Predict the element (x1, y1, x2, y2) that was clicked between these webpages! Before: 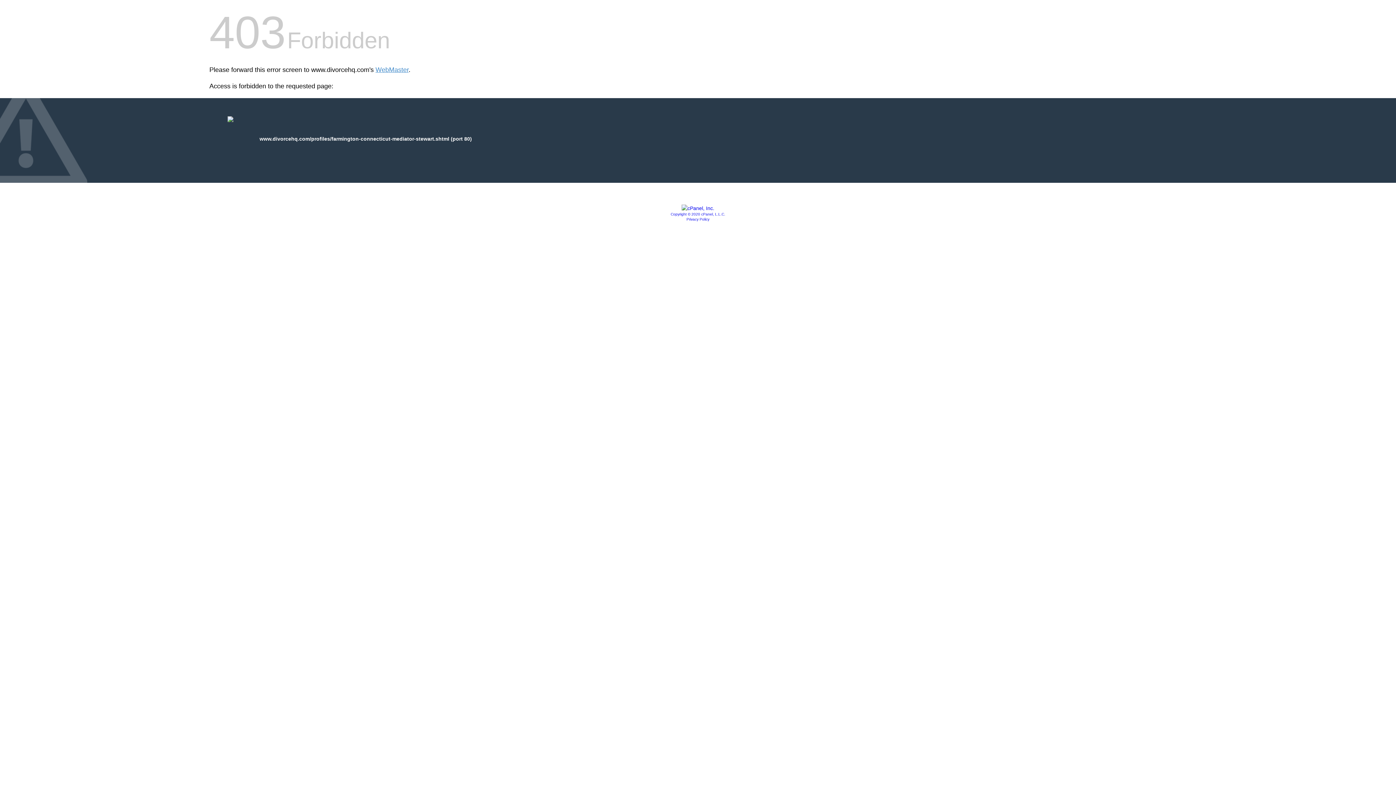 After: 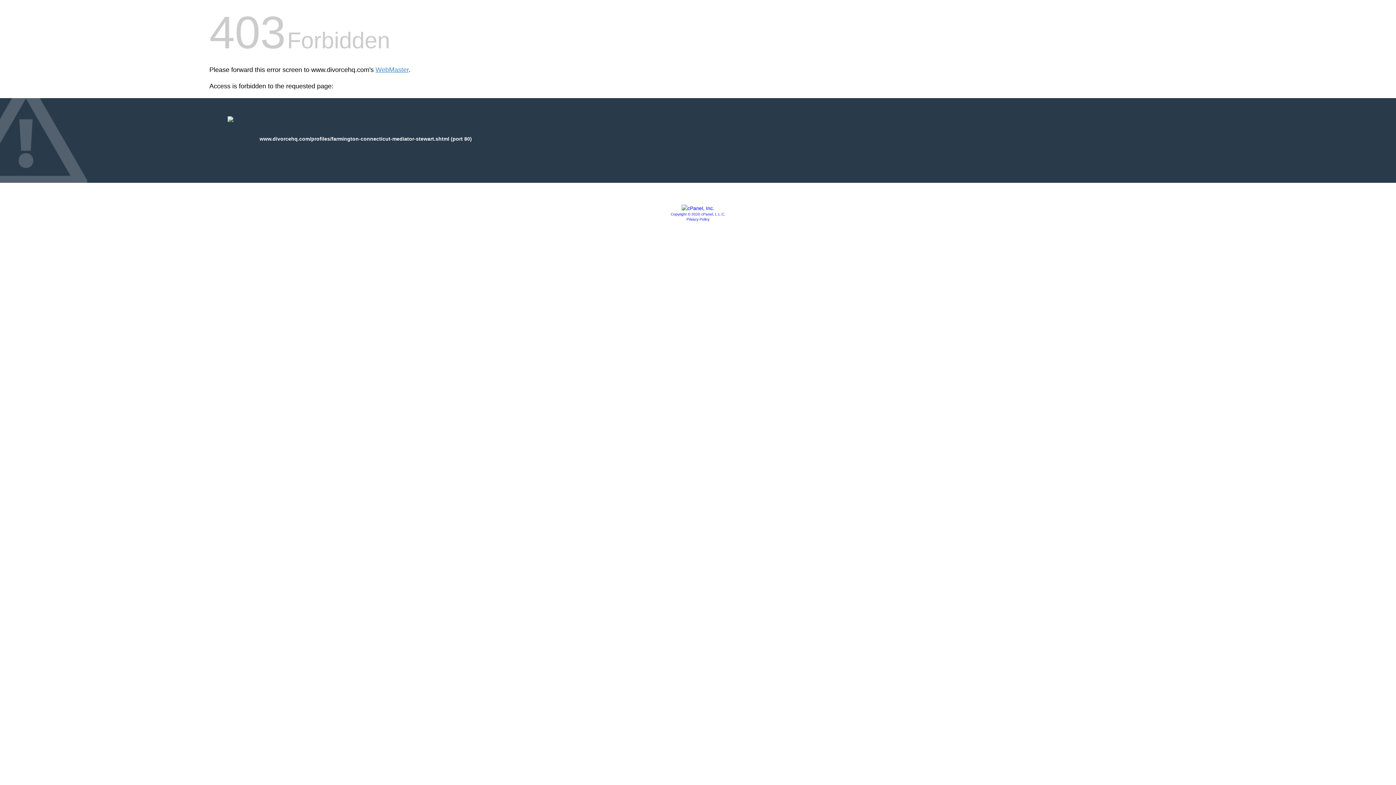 Action: label: Copyright © 2020 cPanel, L.L.C. bbox: (670, 212, 725, 216)